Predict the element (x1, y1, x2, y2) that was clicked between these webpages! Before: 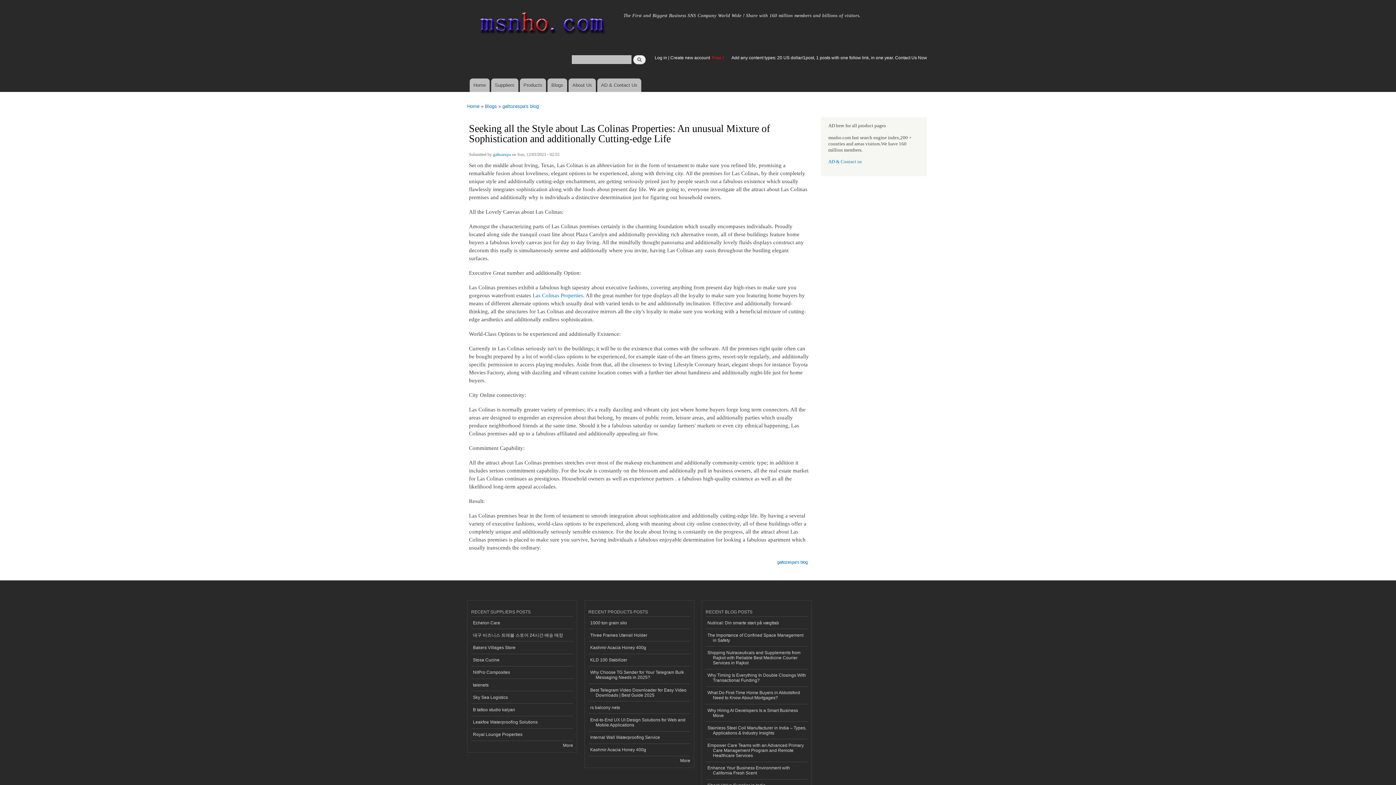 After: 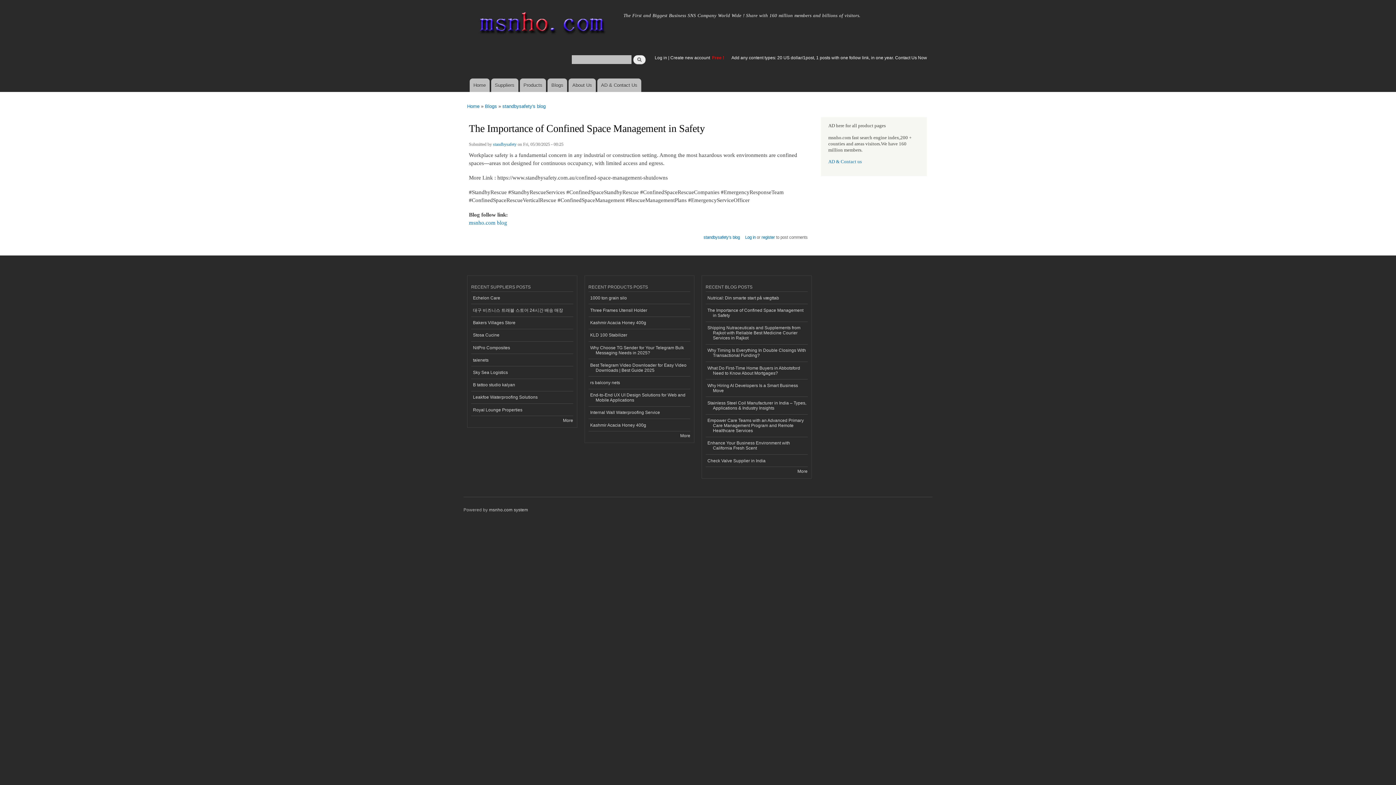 Action: bbox: (705, 629, 807, 647) label: The Importance of Confined Space Management in Safety